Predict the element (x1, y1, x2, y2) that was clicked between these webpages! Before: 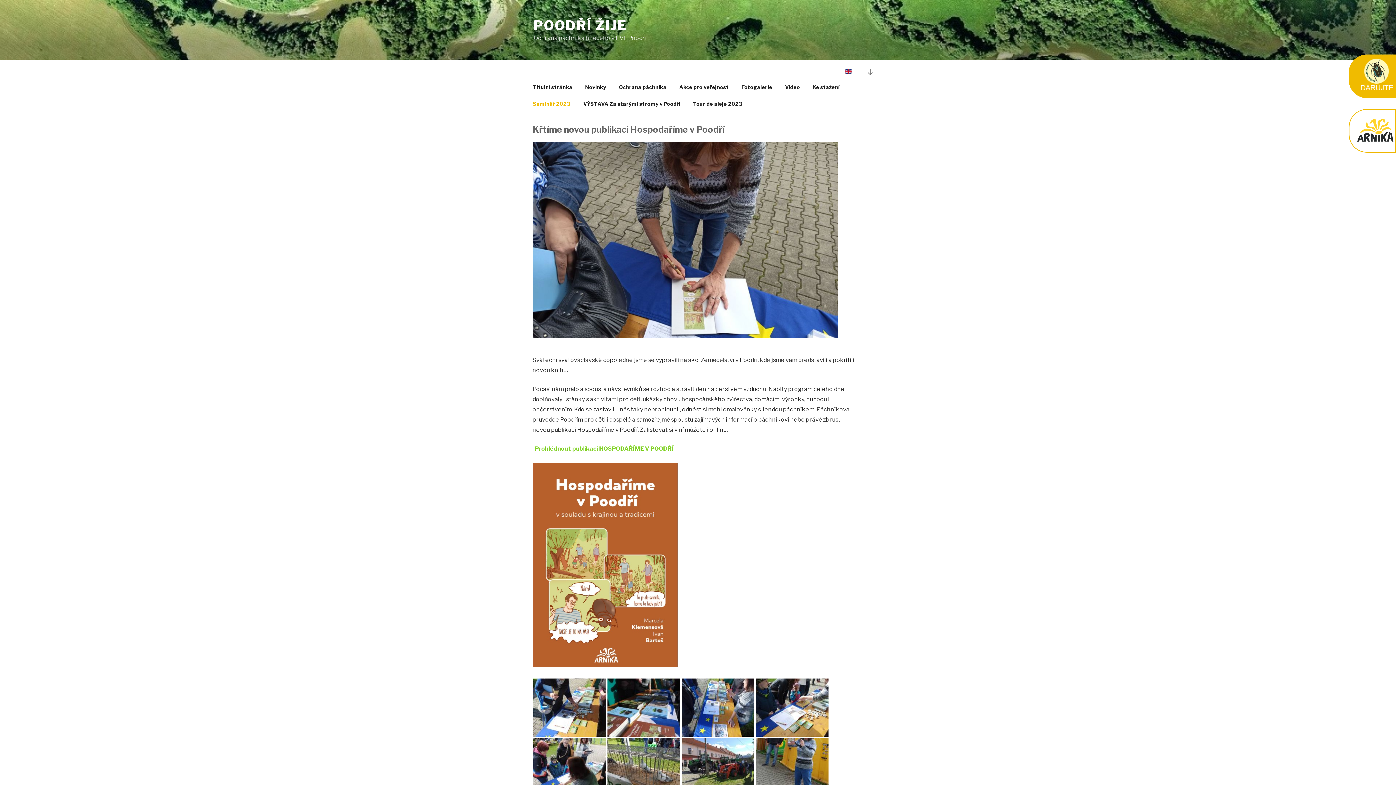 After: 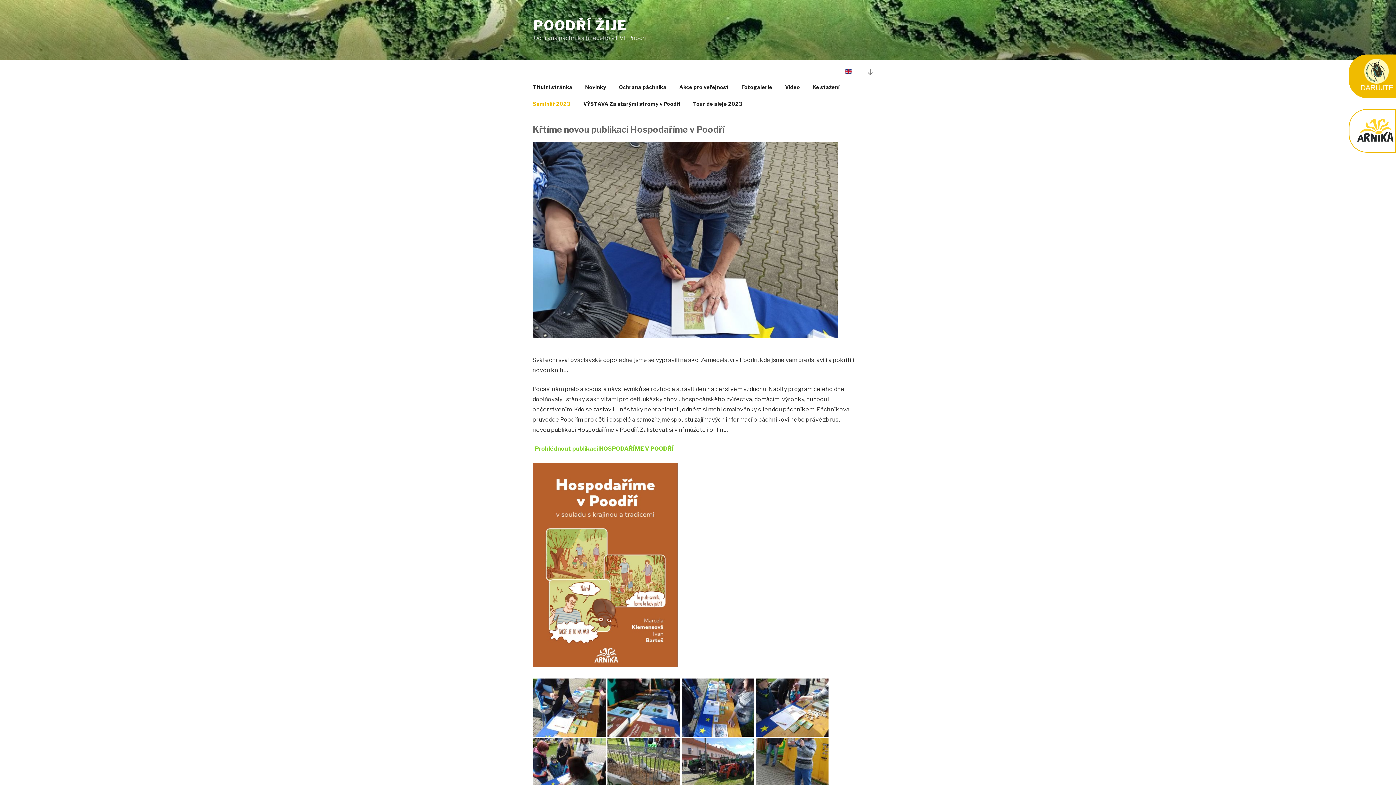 Action: label: Prohlédnout publikaci HOSPODAŘÍME V POODŘÍ bbox: (534, 445, 673, 452)